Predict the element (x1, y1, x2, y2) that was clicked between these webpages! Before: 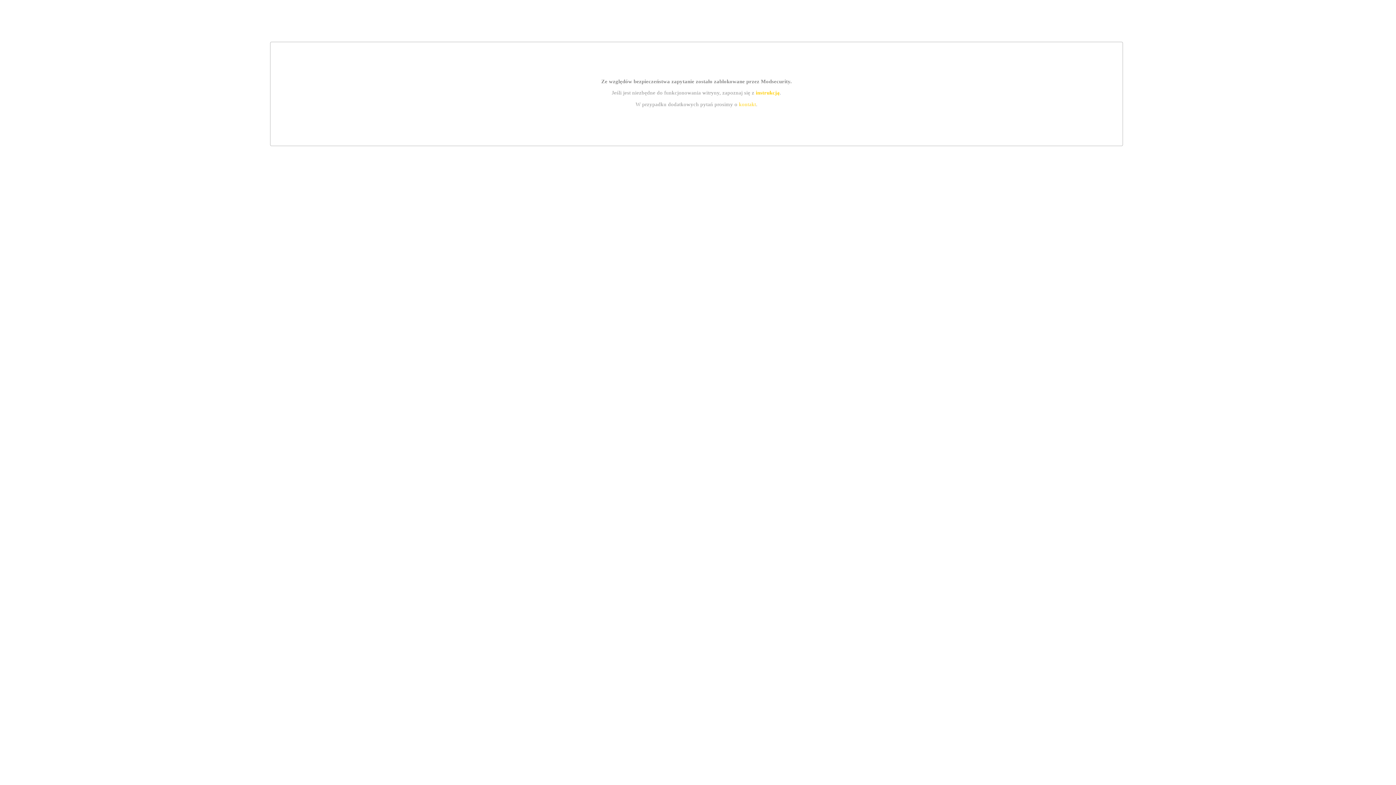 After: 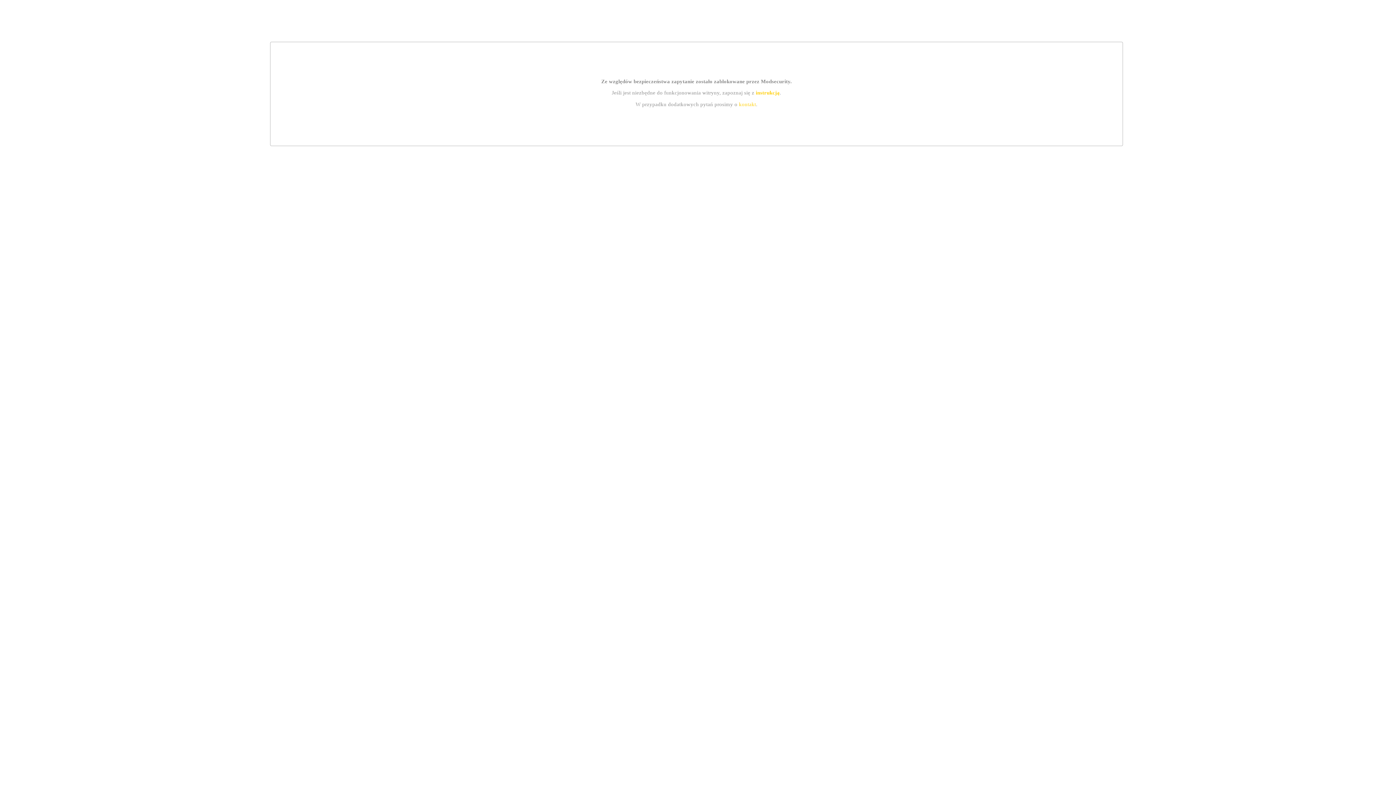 Action: label: kontakt bbox: (739, 101, 756, 107)